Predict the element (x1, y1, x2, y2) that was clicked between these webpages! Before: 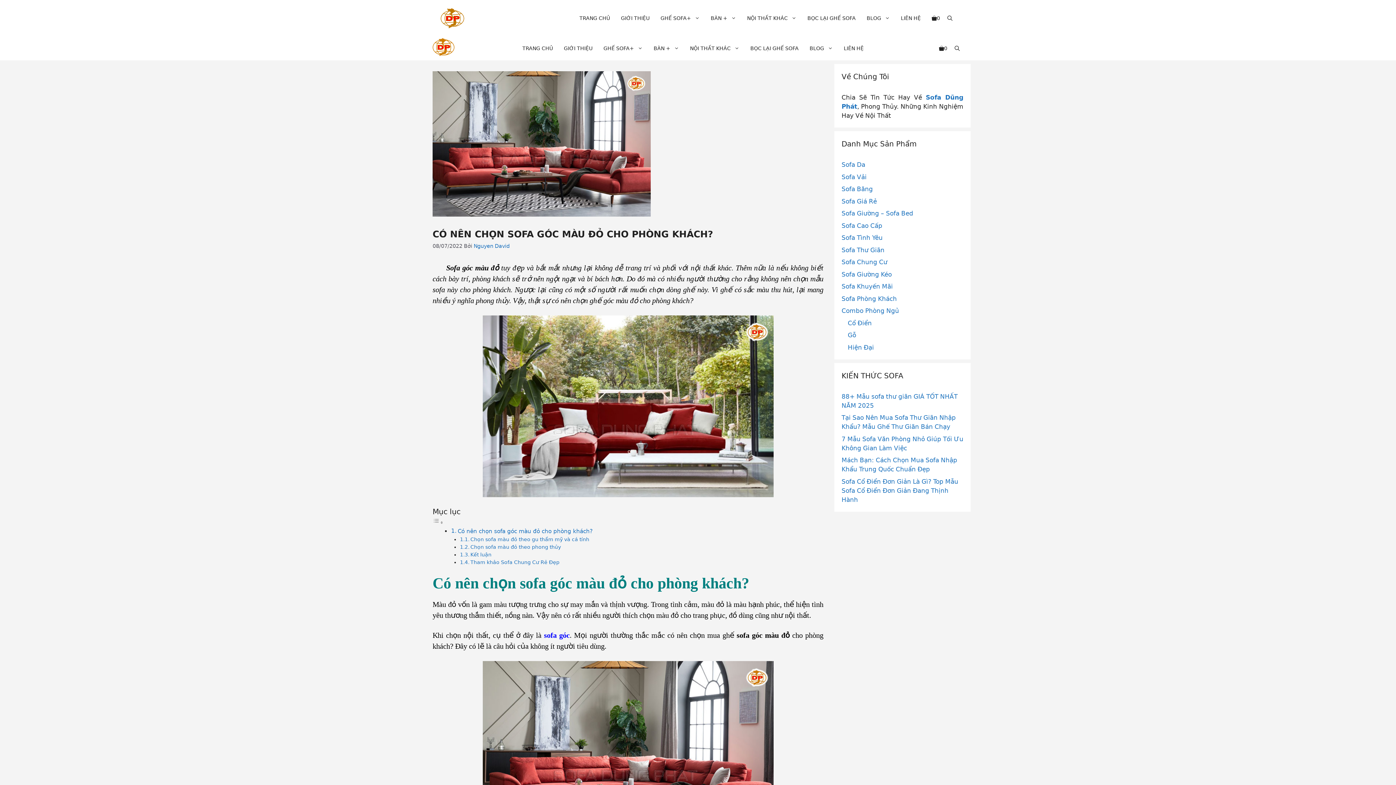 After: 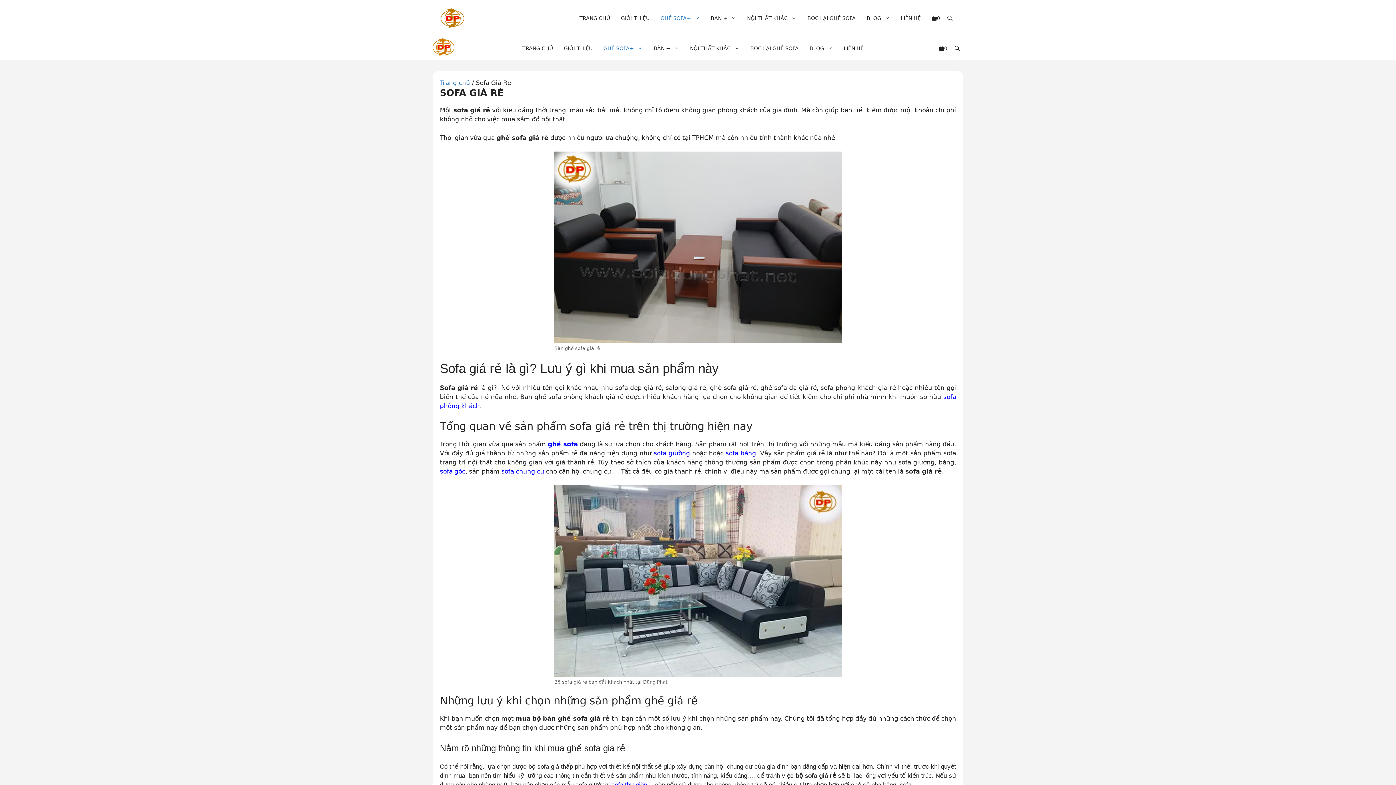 Action: bbox: (841, 197, 877, 204) label: Sofa Giá Rẻ